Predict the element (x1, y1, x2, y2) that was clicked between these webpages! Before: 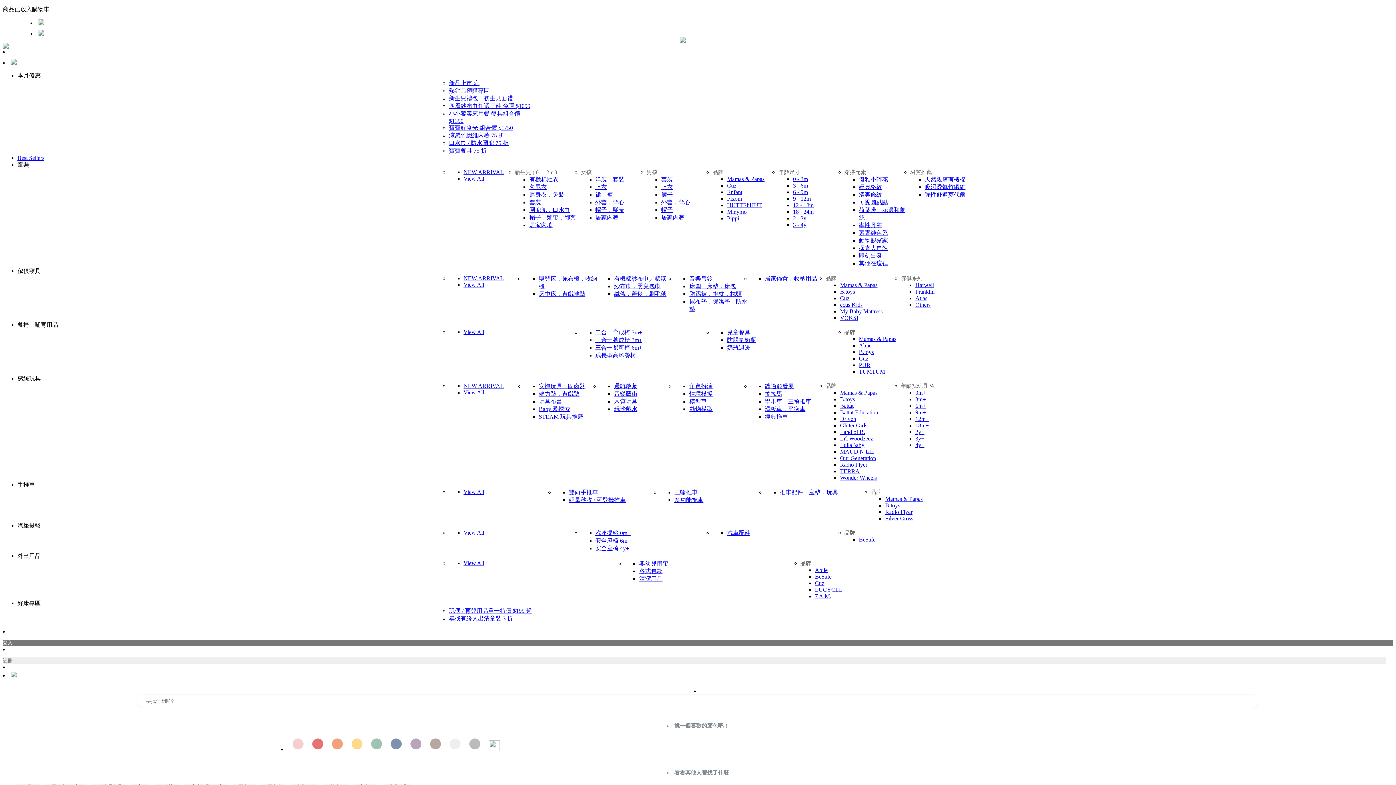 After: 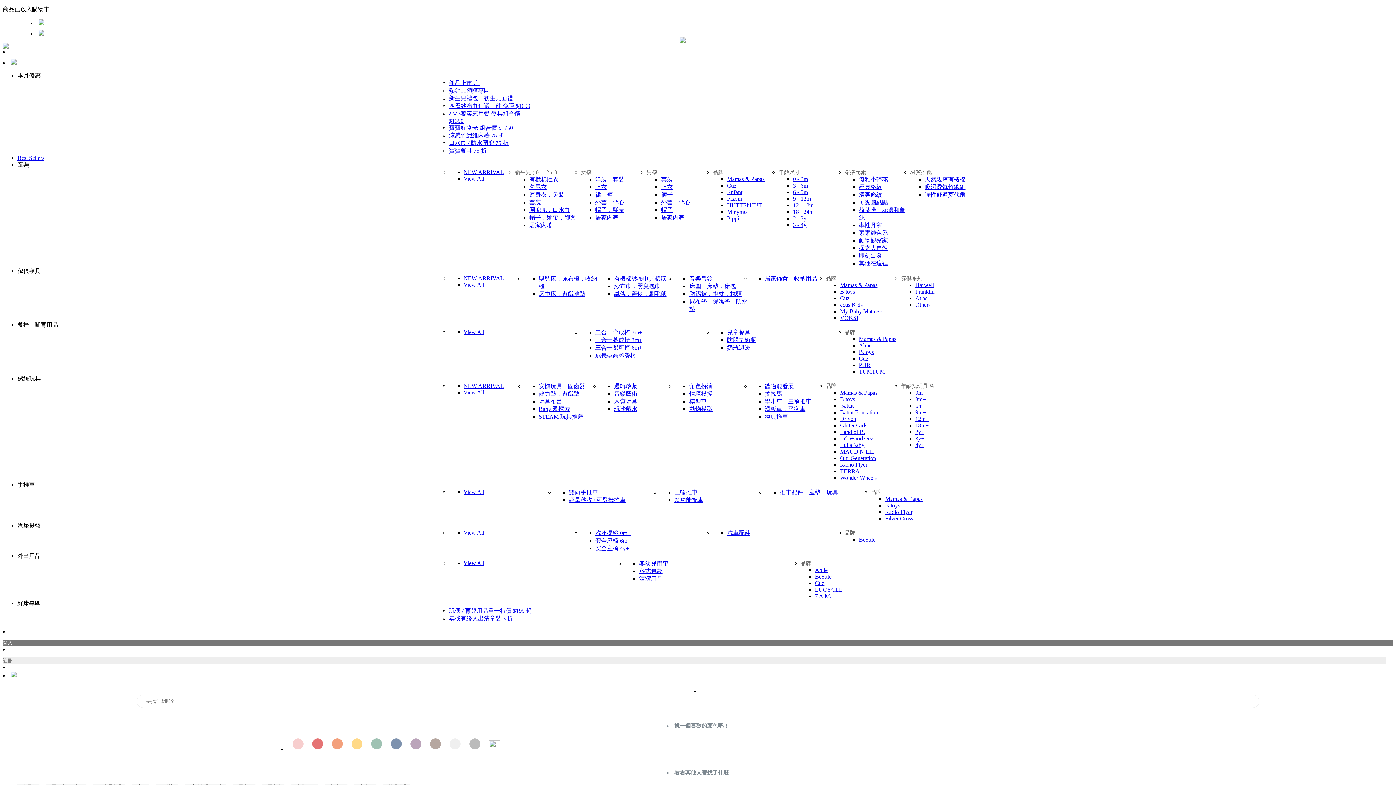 Action: label: View All bbox: (463, 489, 484, 495)